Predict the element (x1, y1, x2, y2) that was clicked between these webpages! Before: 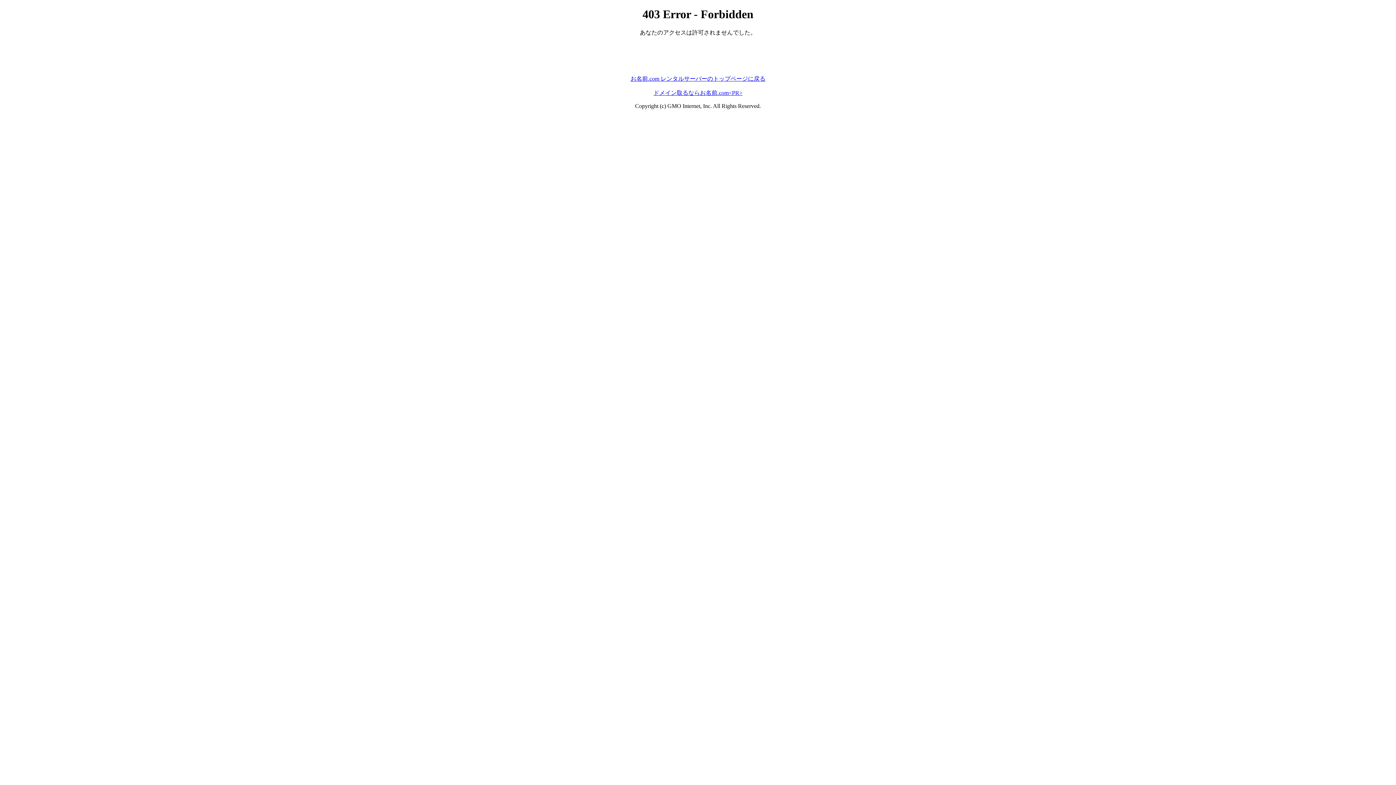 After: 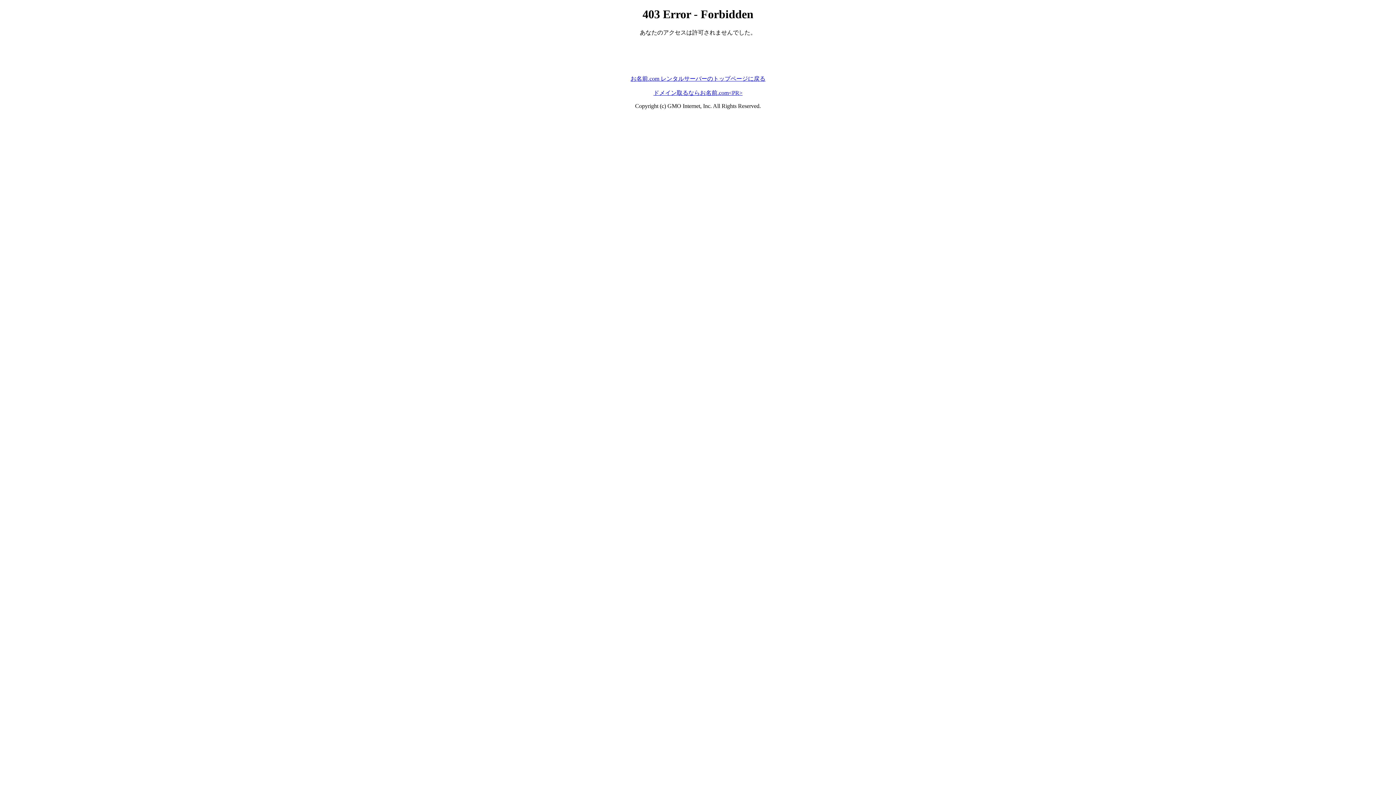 Action: bbox: (630, 75, 765, 81) label: お名前.com レンタルサーバーのトップページに戻る